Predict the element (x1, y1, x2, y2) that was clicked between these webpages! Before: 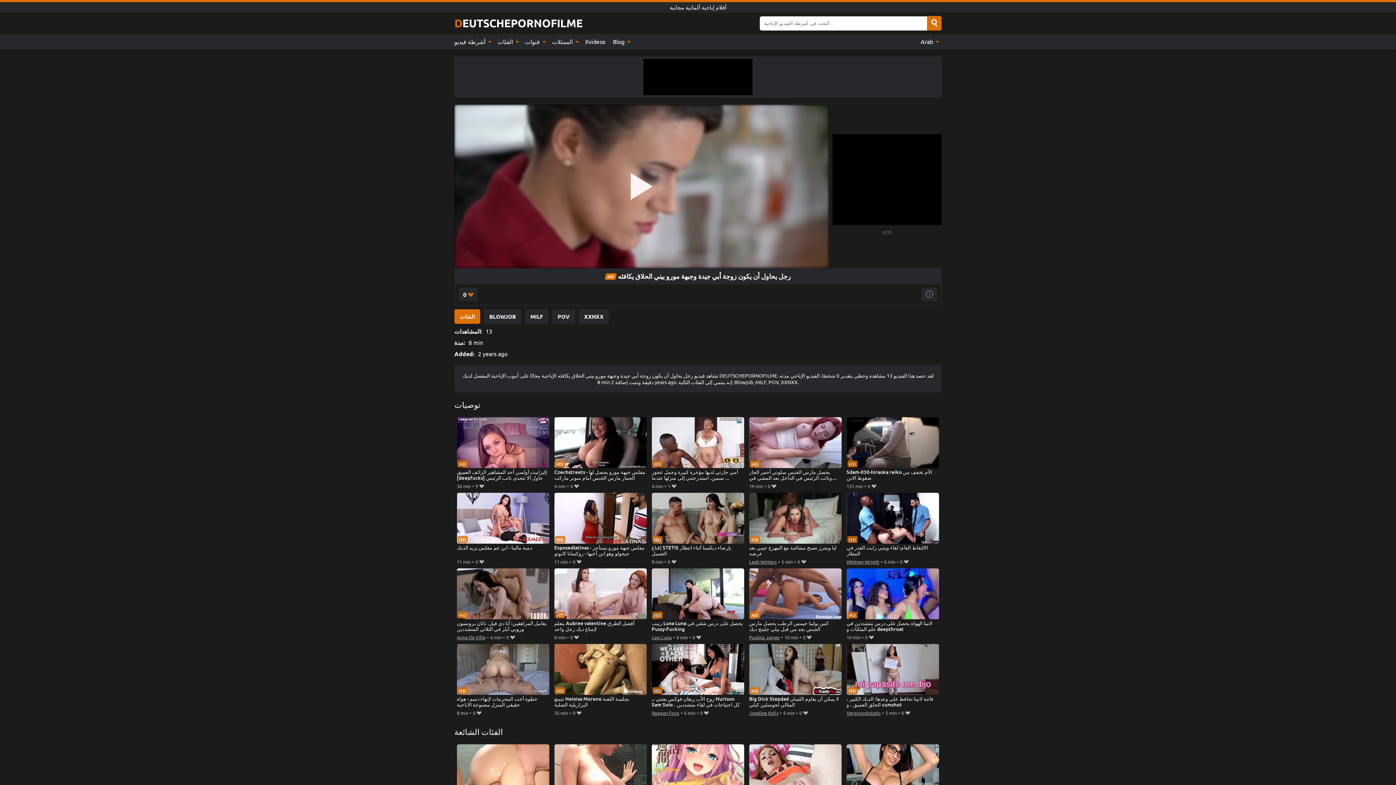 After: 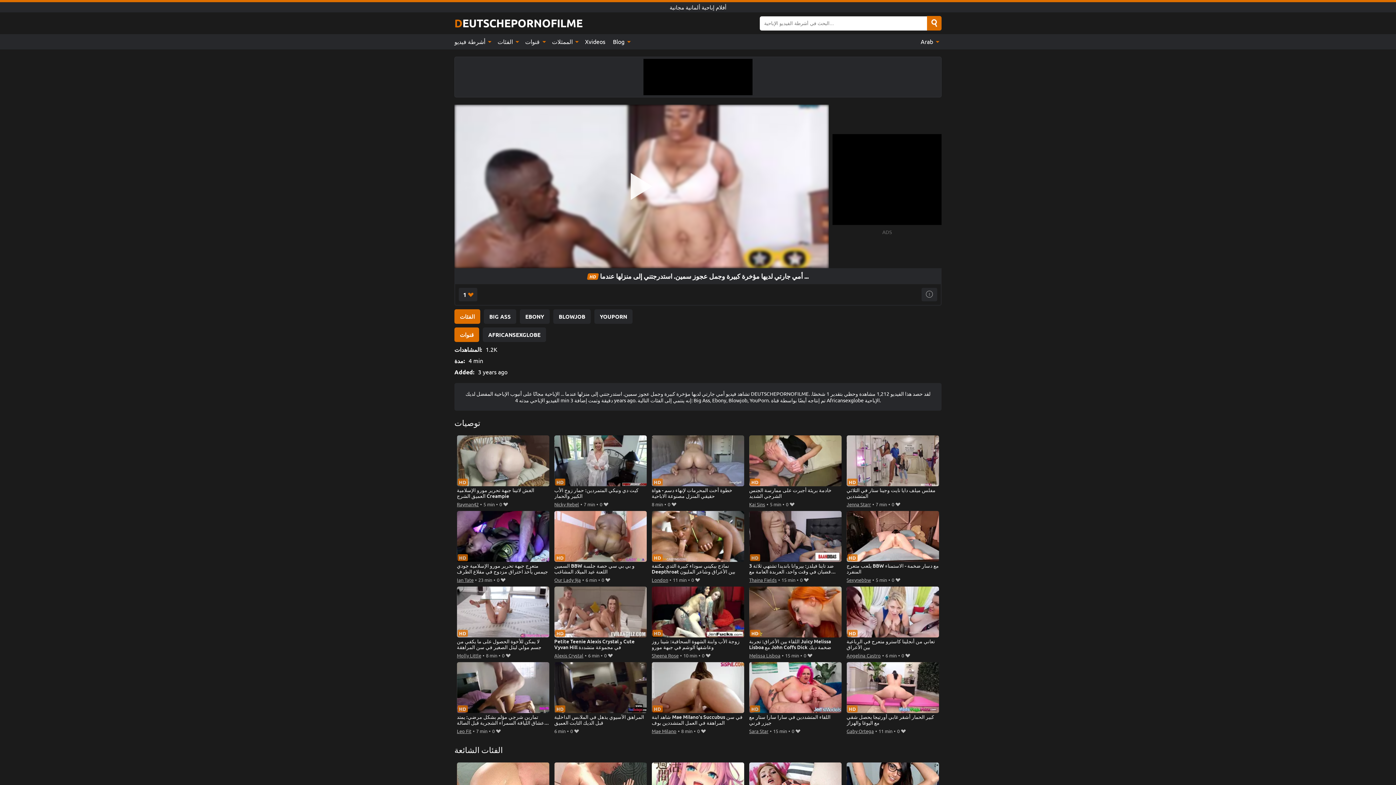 Action: label: أمي جارتي لديها مؤخرة كبيرة وجمل عجوز سمين. استدرجتني إلى منزلها عندما ... bbox: (651, 417, 744, 481)